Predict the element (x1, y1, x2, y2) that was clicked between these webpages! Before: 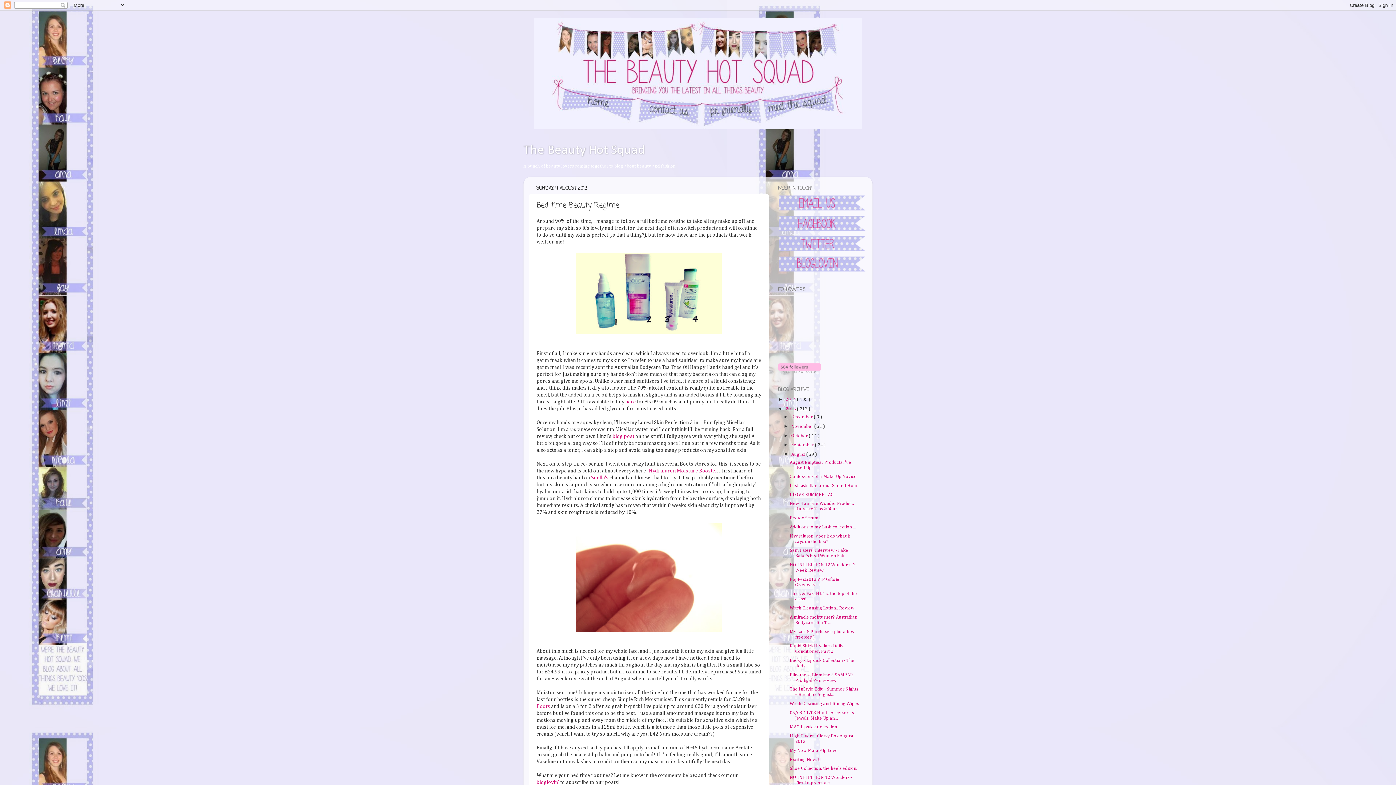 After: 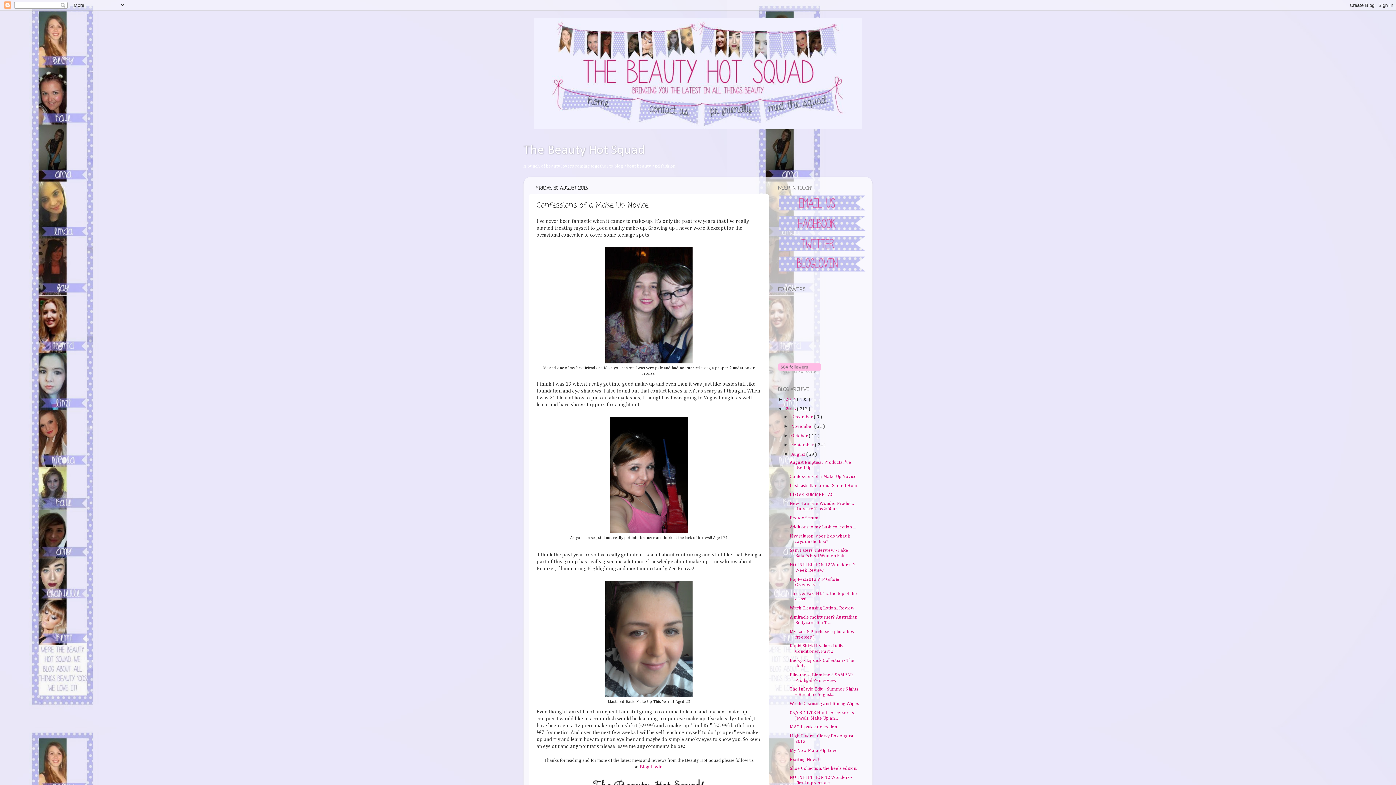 Action: bbox: (789, 474, 856, 479) label: Confessions of a Make Up Novice